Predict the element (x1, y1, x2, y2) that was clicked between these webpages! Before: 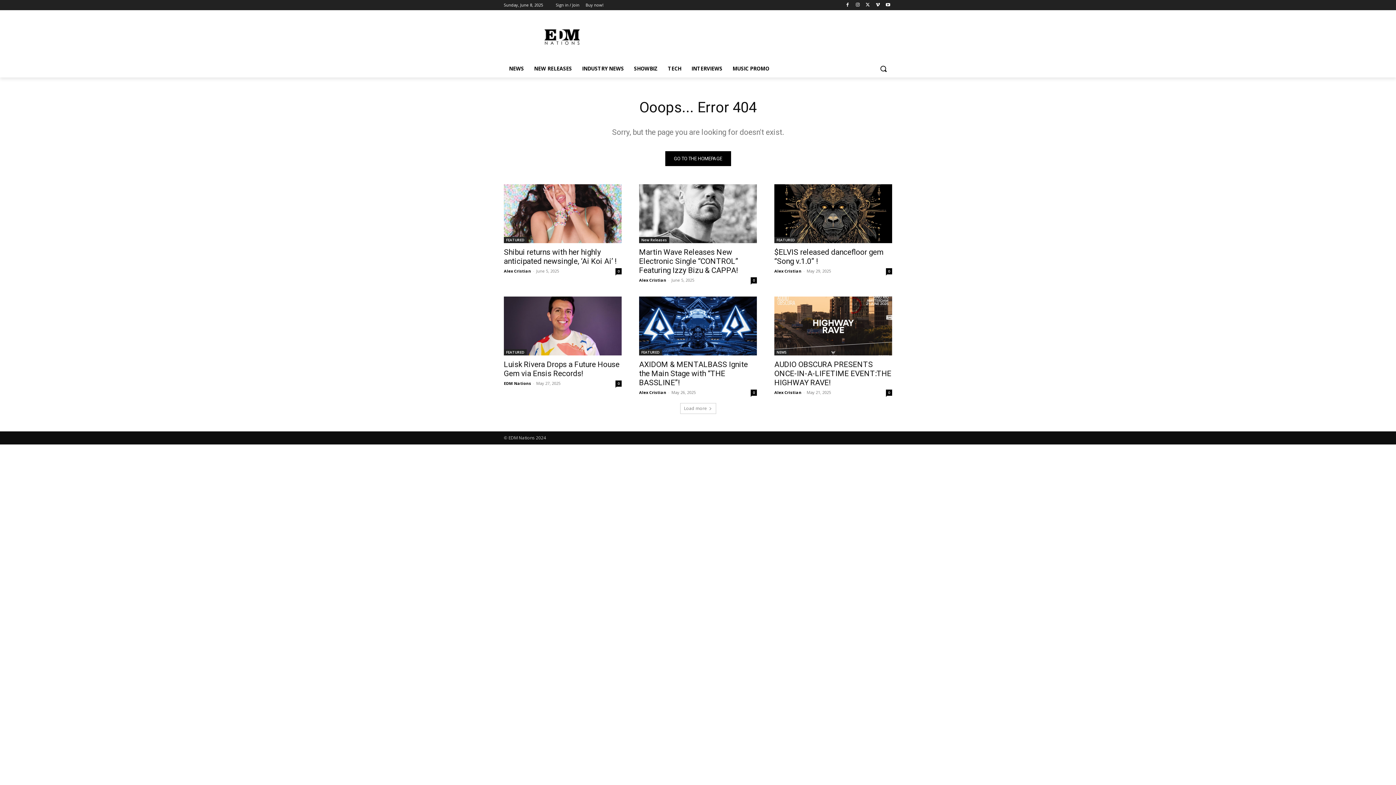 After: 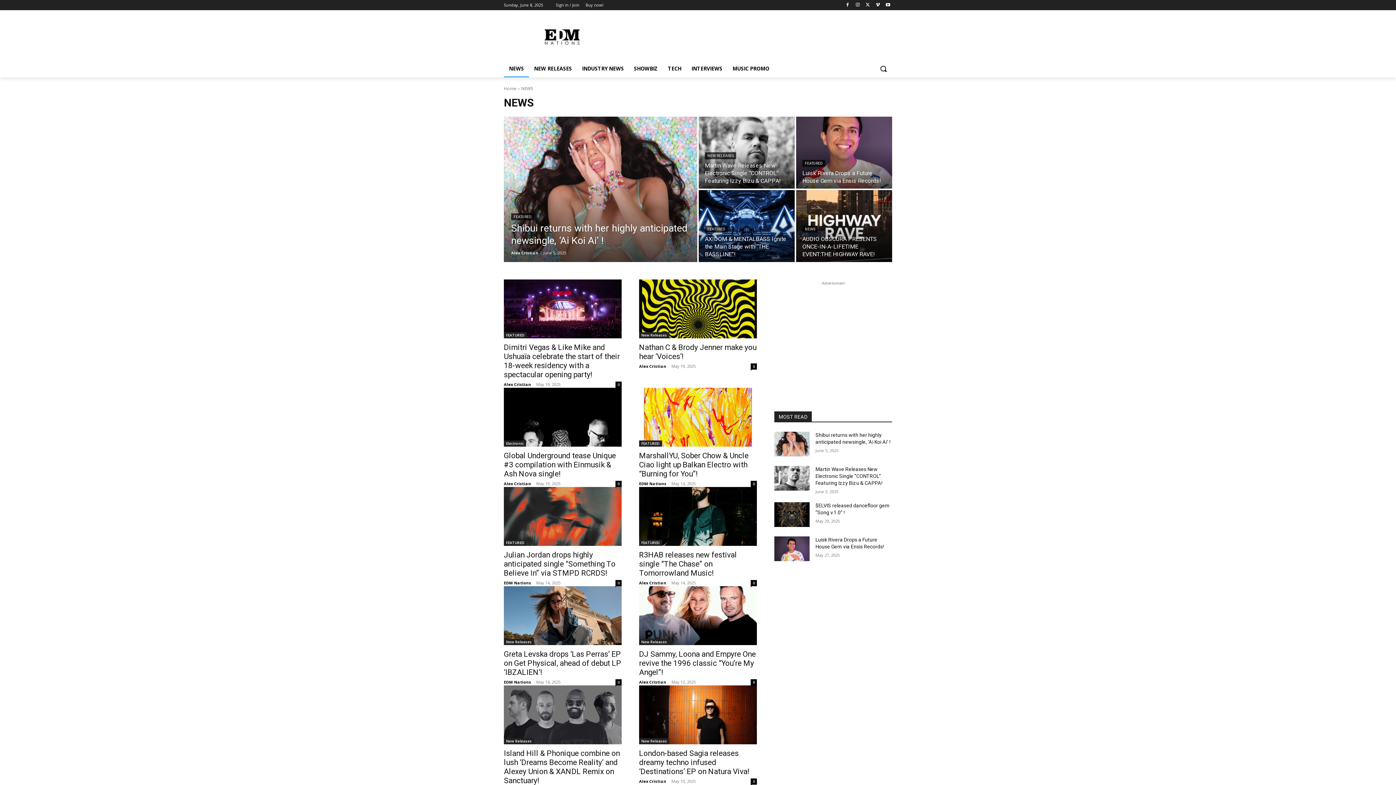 Action: label: NEWS bbox: (774, 349, 789, 355)